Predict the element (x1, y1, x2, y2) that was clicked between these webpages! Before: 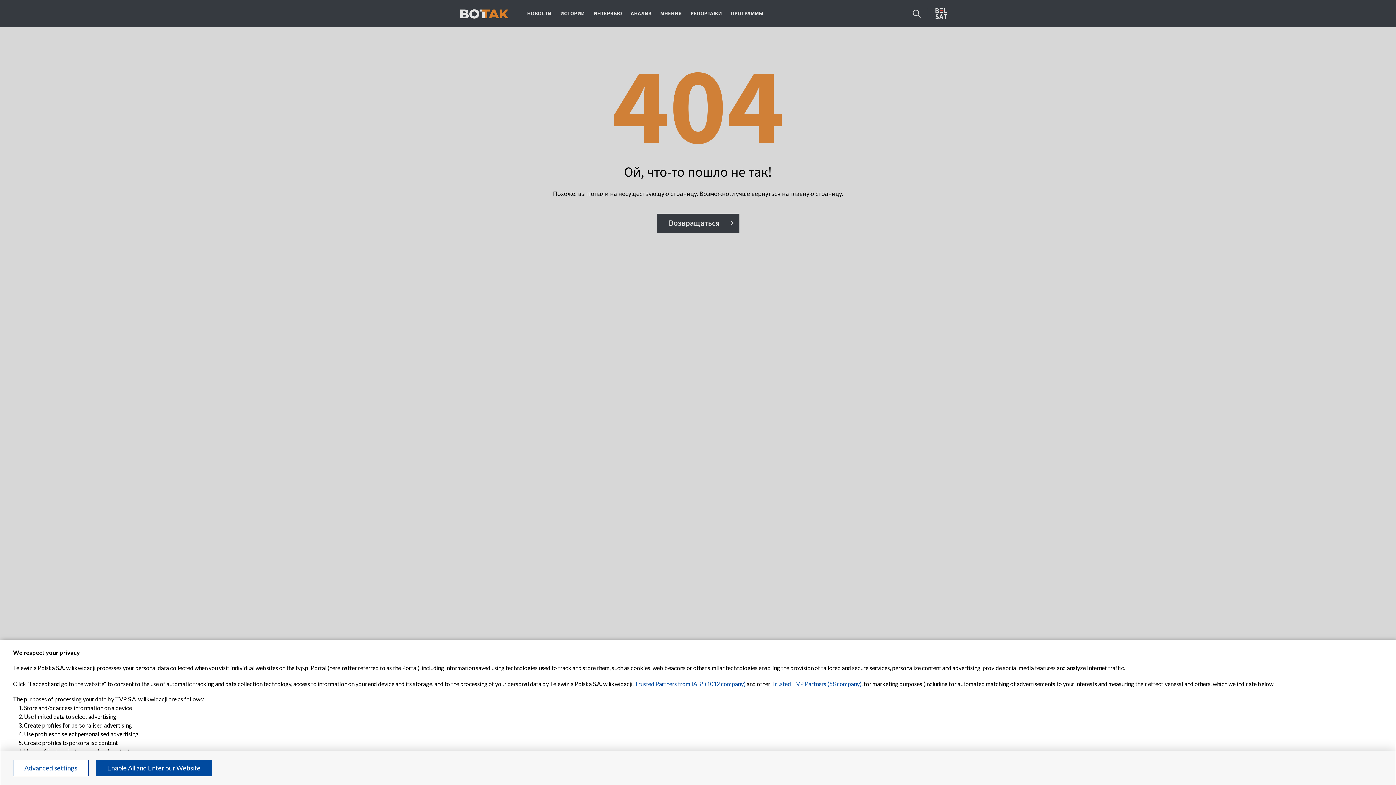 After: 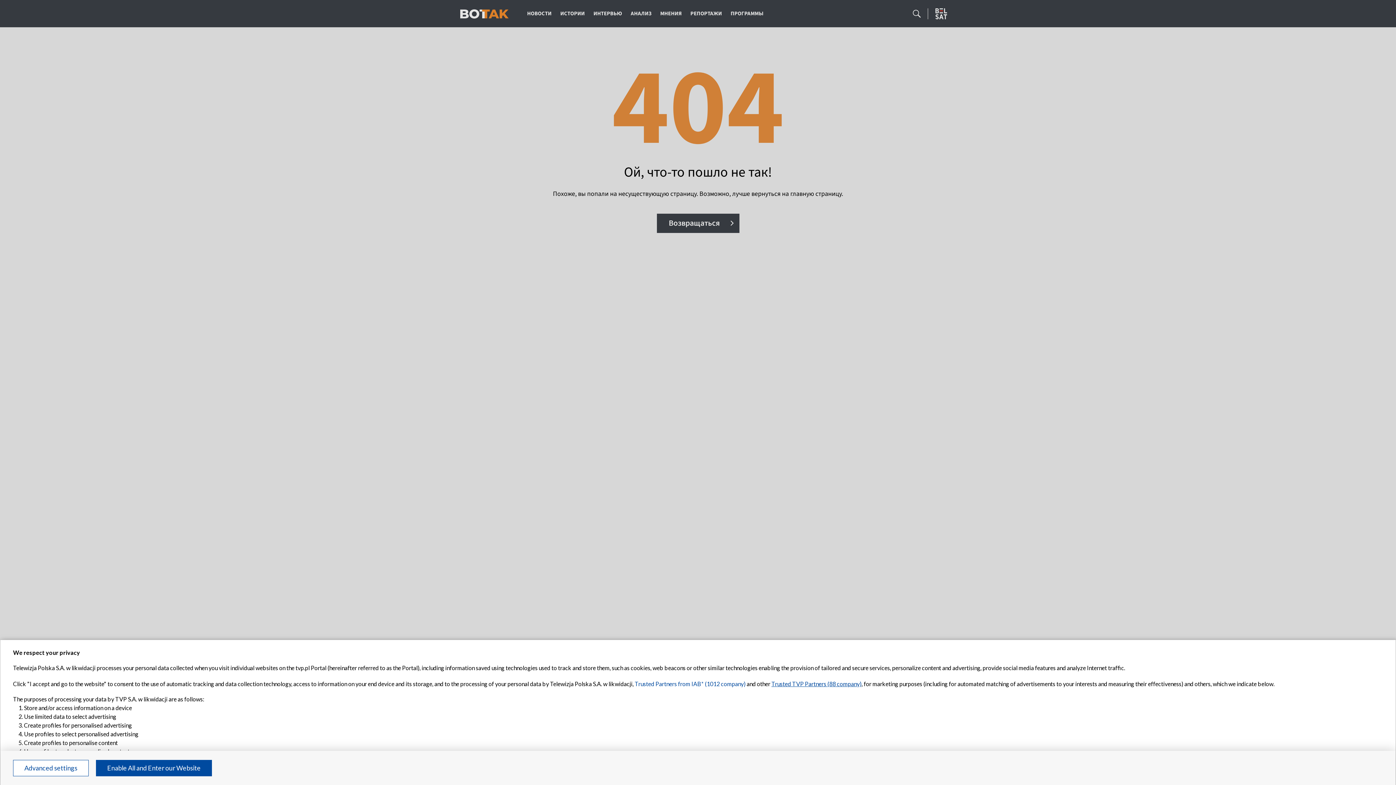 Action: bbox: (771, 680, 861, 687) label: Trusted TVP Partners (88 company)